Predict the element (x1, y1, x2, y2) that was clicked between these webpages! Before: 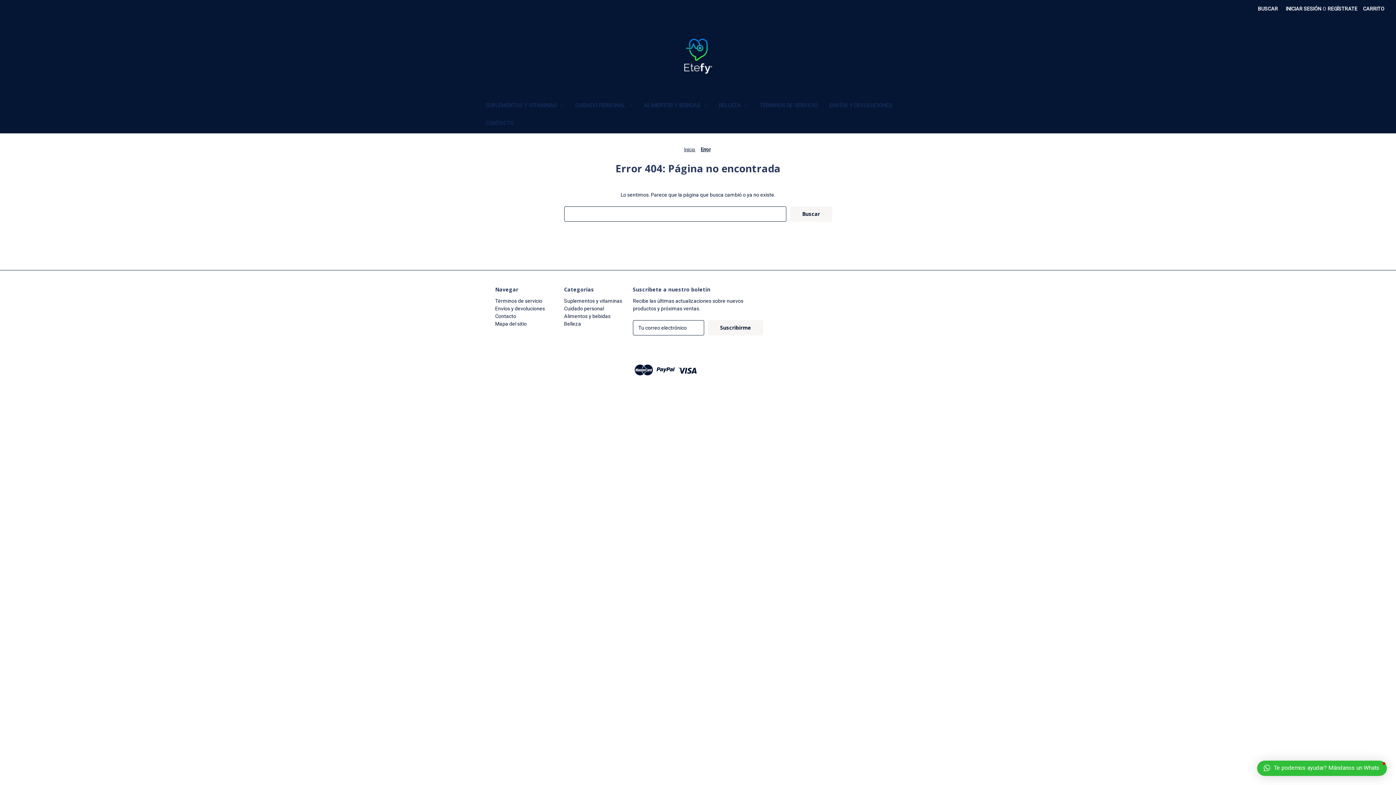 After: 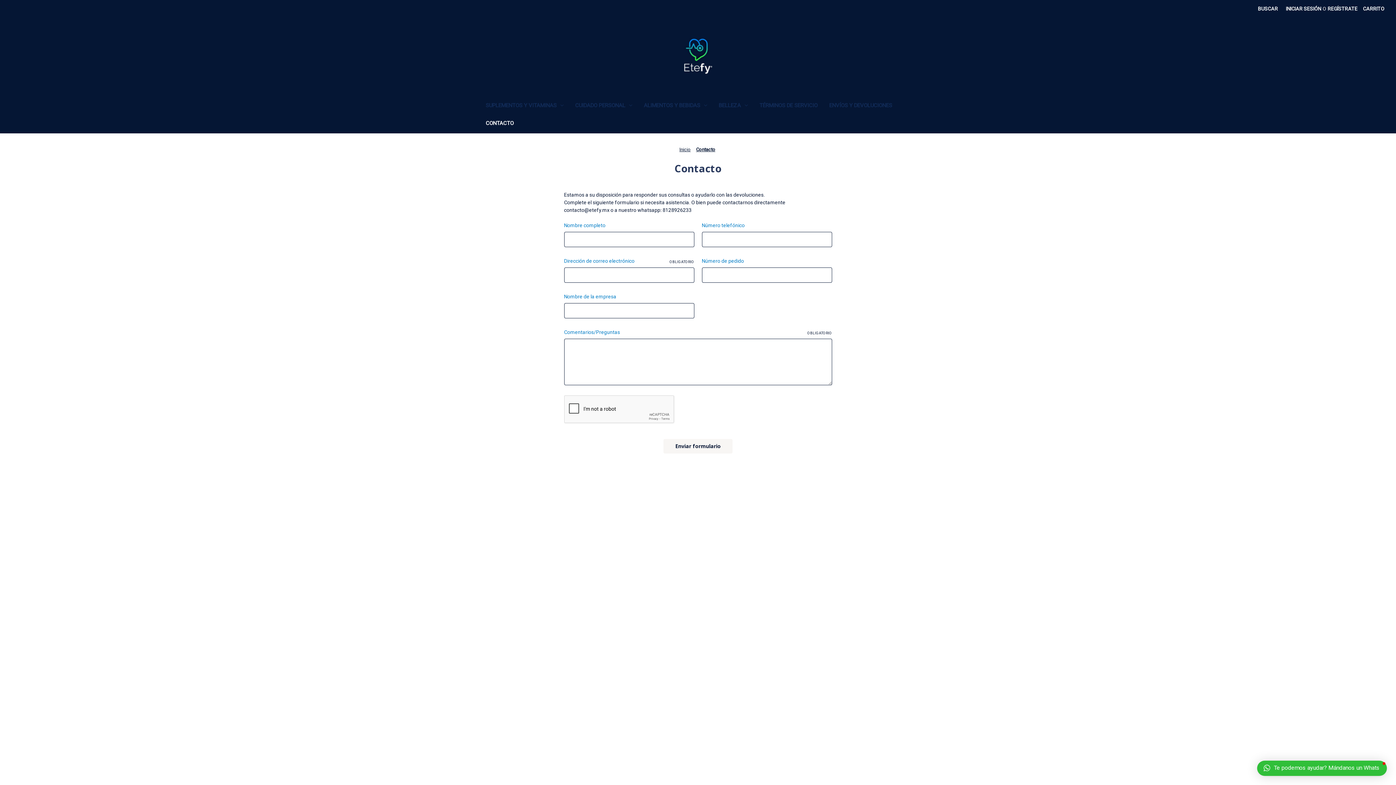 Action: label: Contacto bbox: (495, 313, 516, 319)